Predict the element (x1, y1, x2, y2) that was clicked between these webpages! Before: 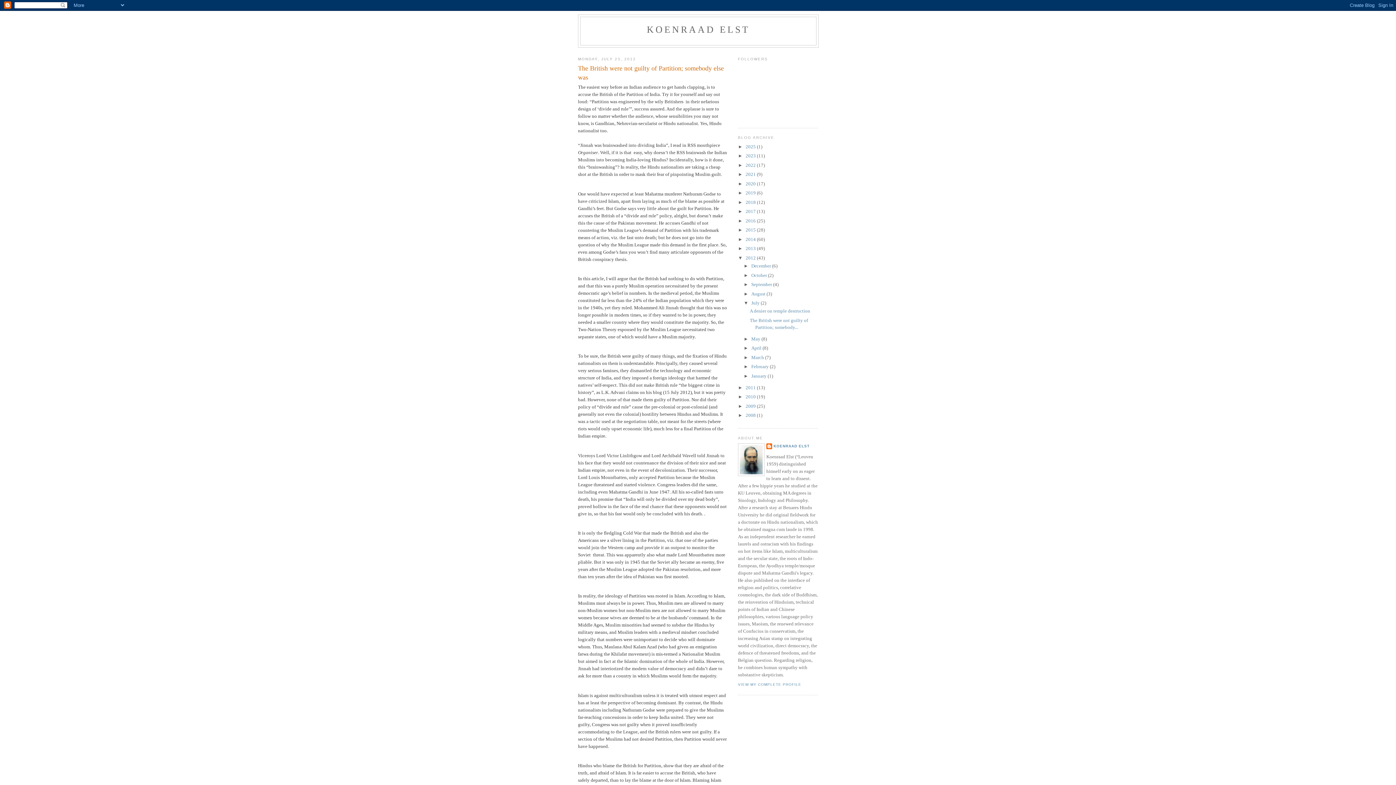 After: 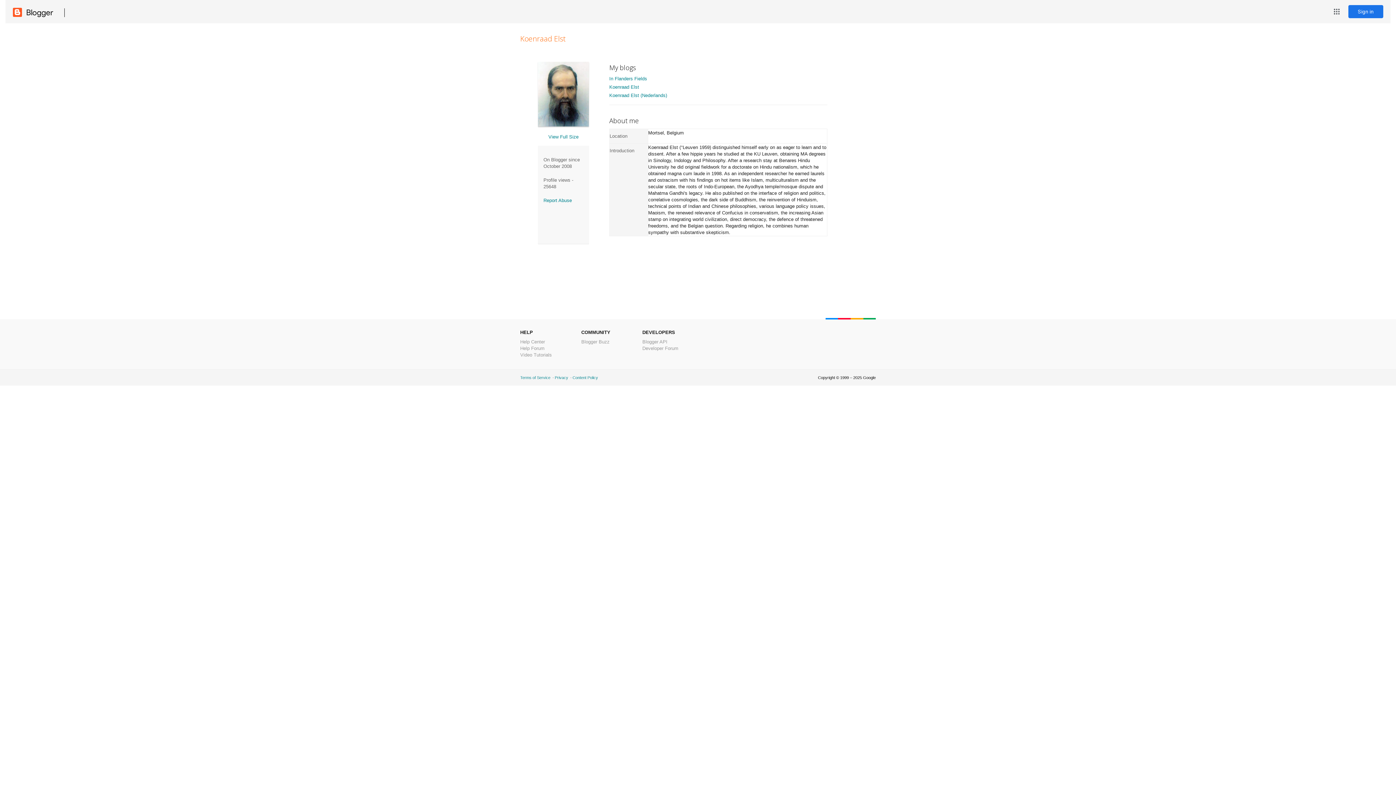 Action: bbox: (766, 443, 809, 451) label: KOENRAAD ELST